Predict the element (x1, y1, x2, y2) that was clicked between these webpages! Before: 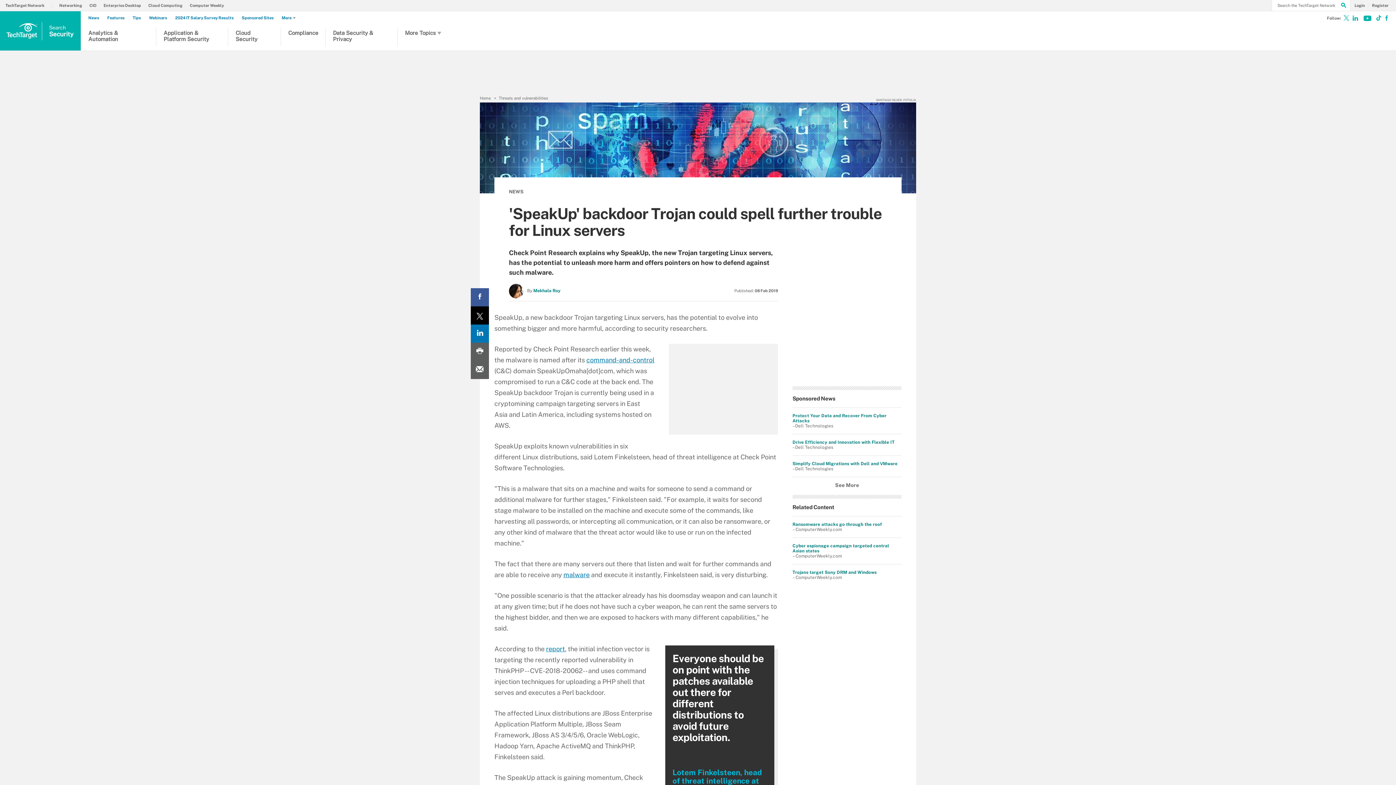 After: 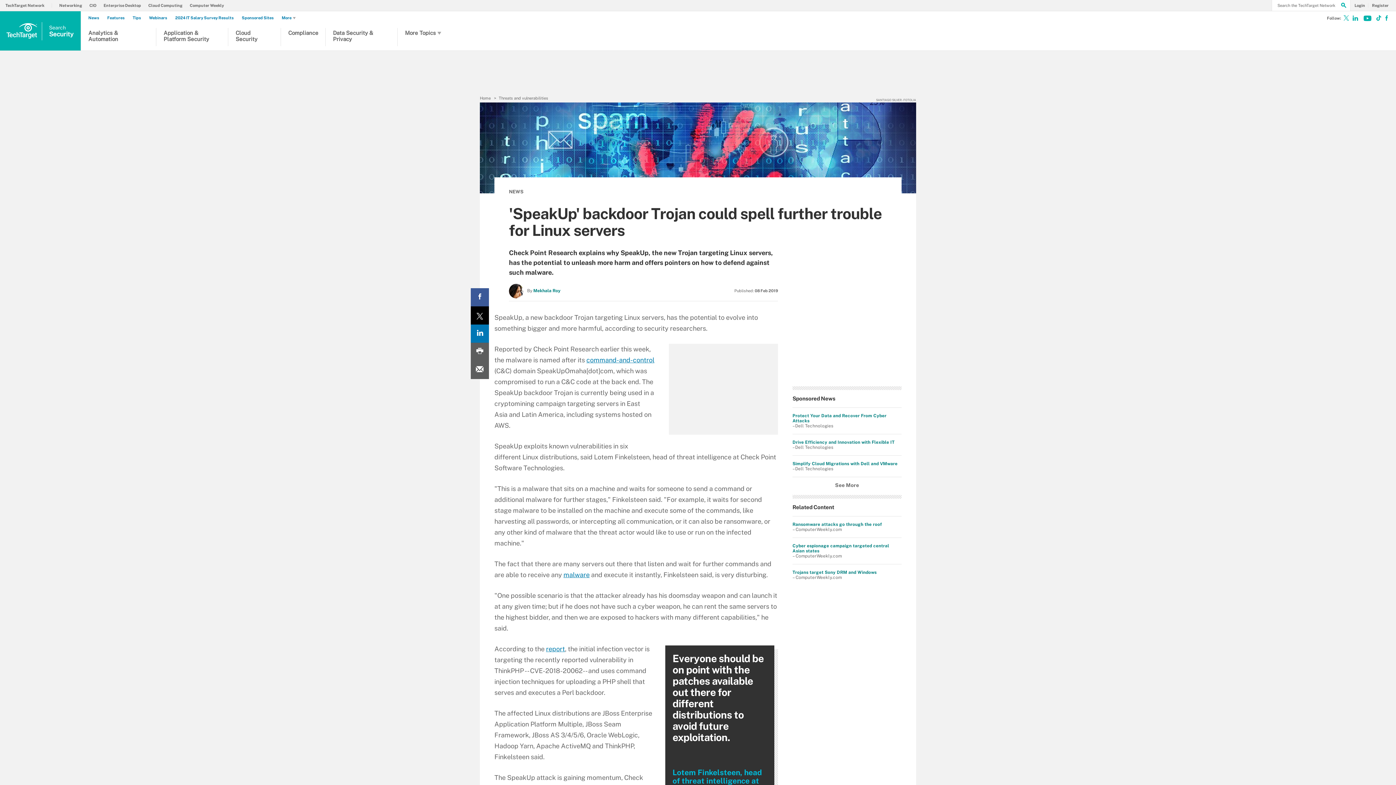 Action: label: Email A Friend bbox: (470, 361, 489, 379)